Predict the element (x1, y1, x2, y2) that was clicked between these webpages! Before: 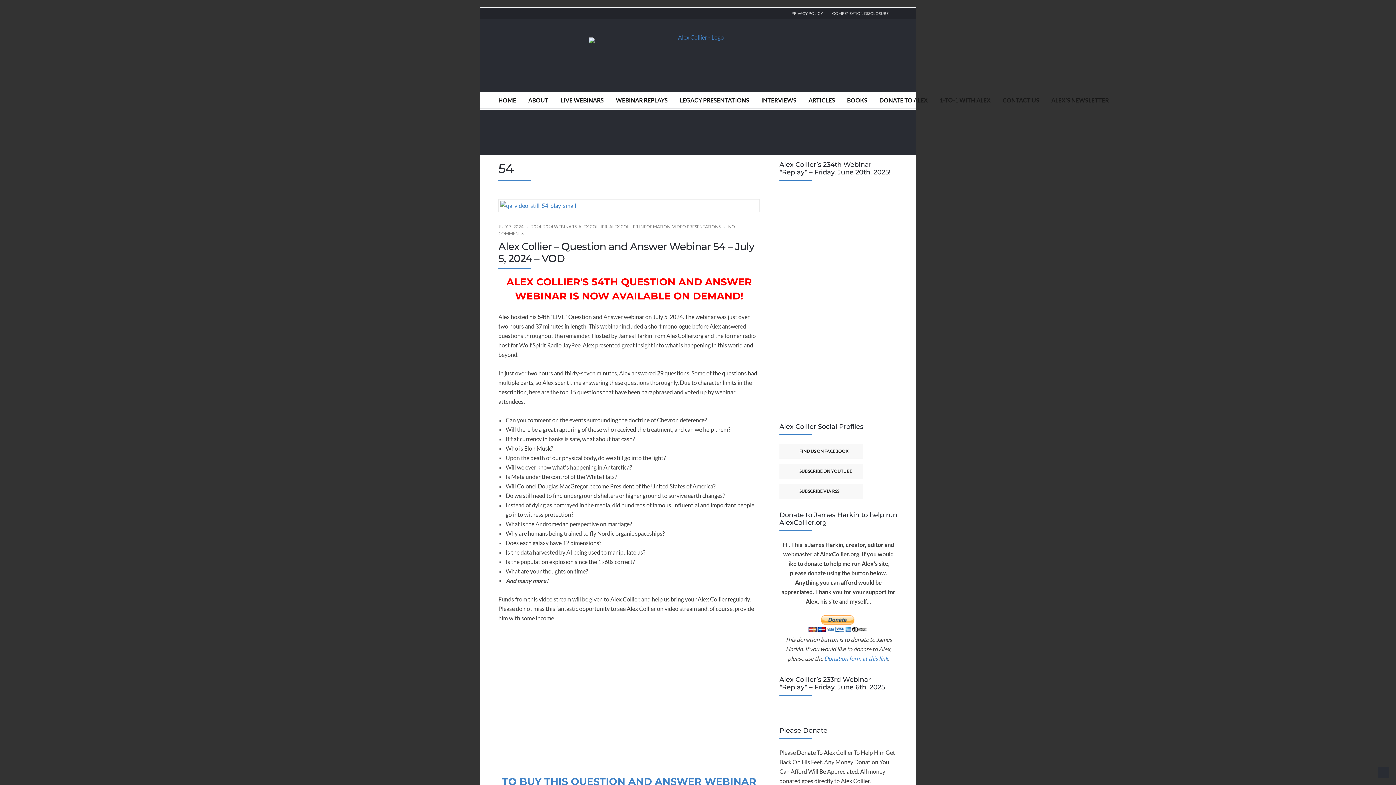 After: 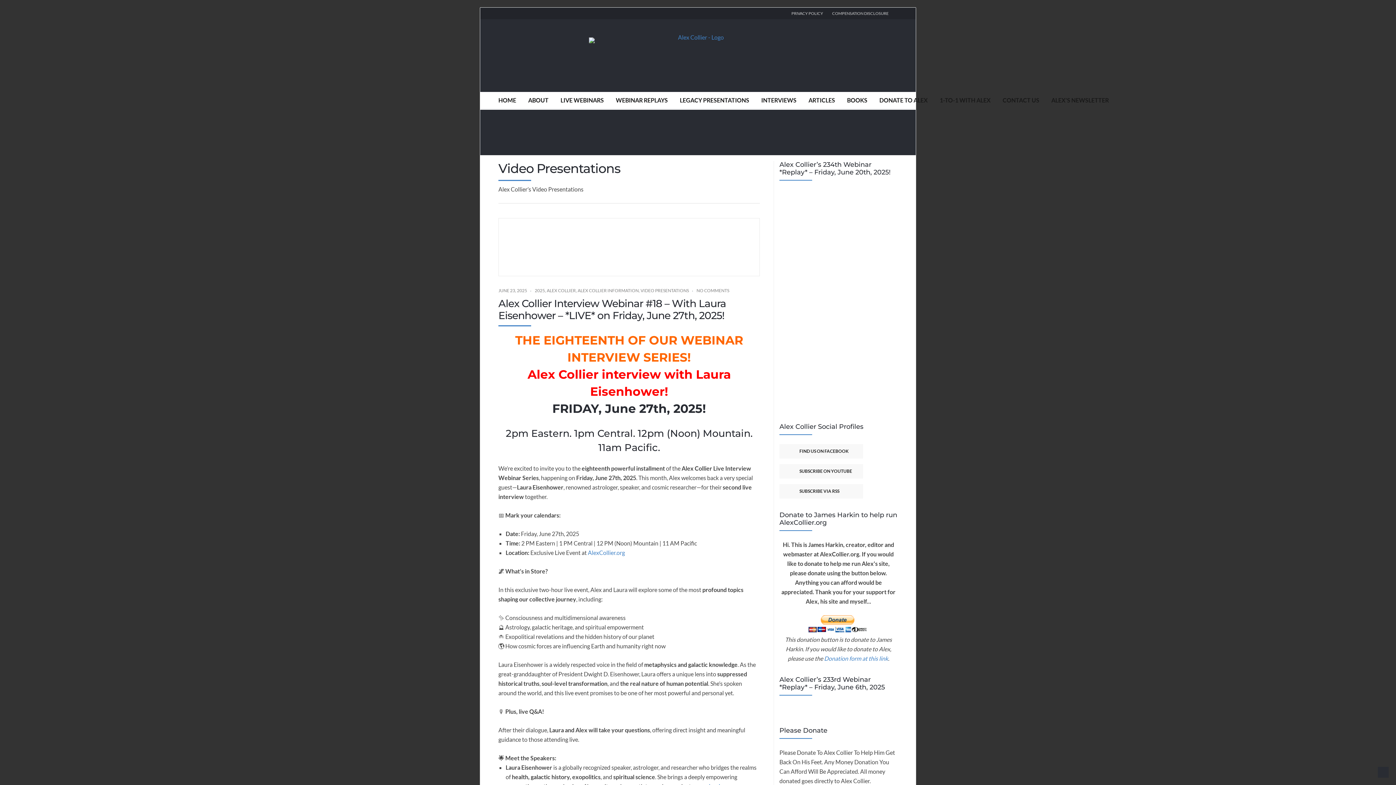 Action: label: WEBINAR REPLAYS bbox: (616, 91, 668, 108)